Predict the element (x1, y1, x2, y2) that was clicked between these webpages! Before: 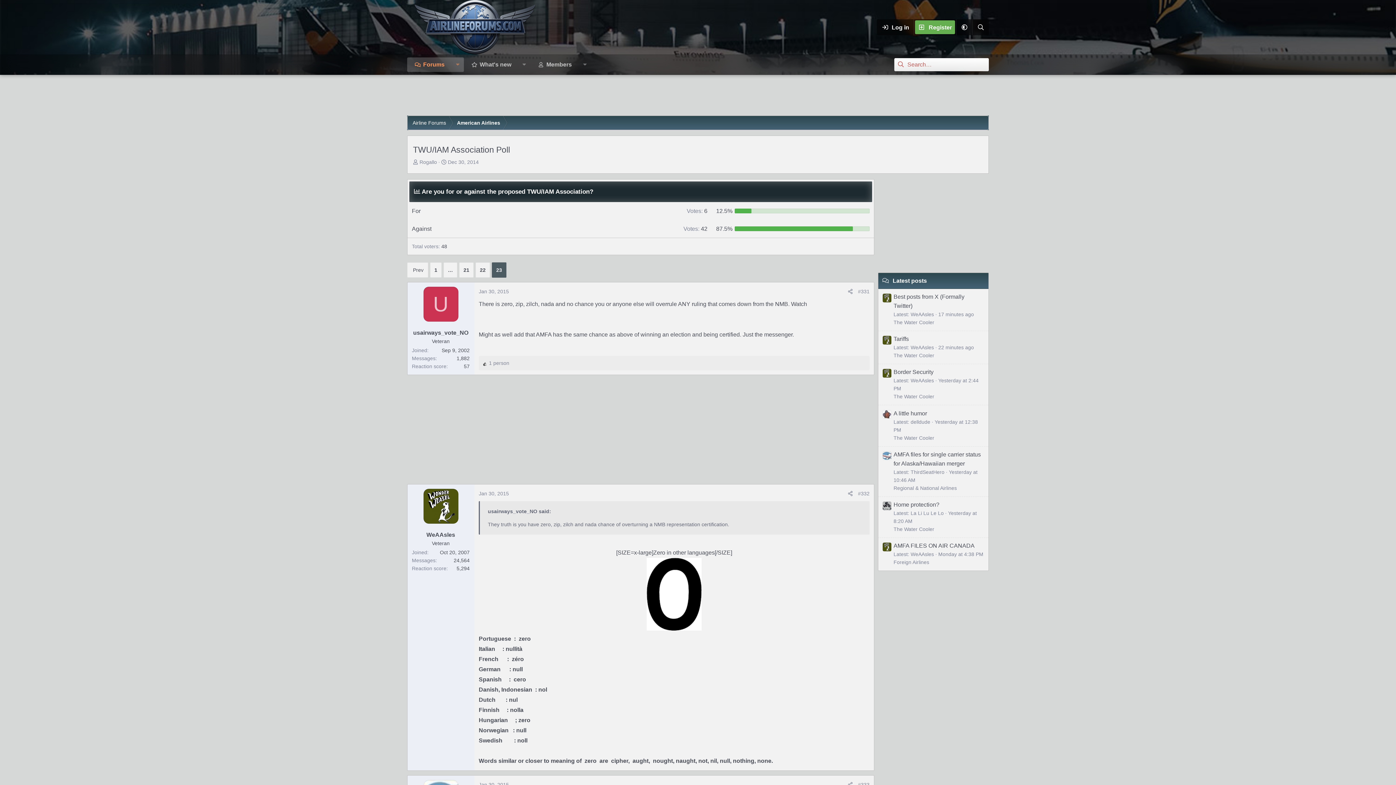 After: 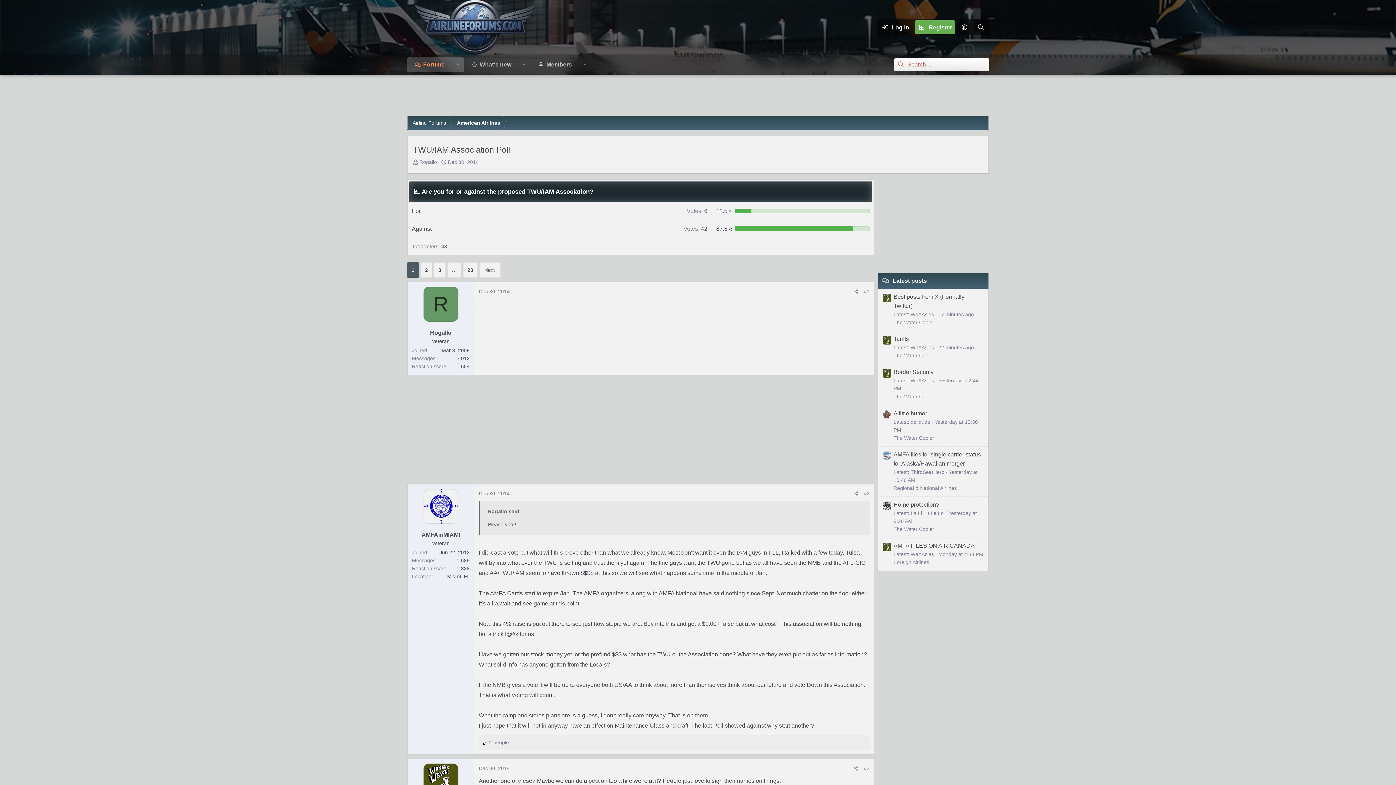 Action: bbox: (430, 262, 441, 277) label: 1